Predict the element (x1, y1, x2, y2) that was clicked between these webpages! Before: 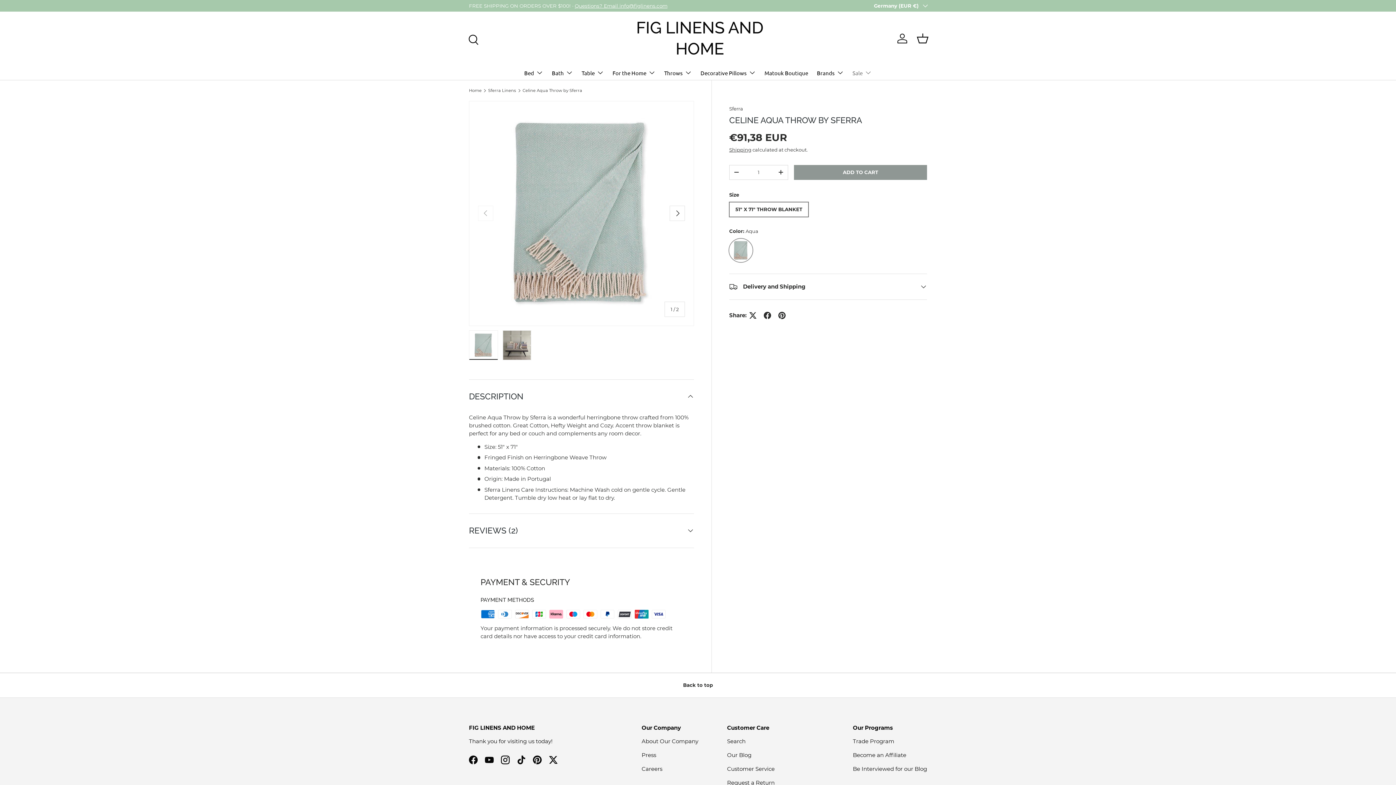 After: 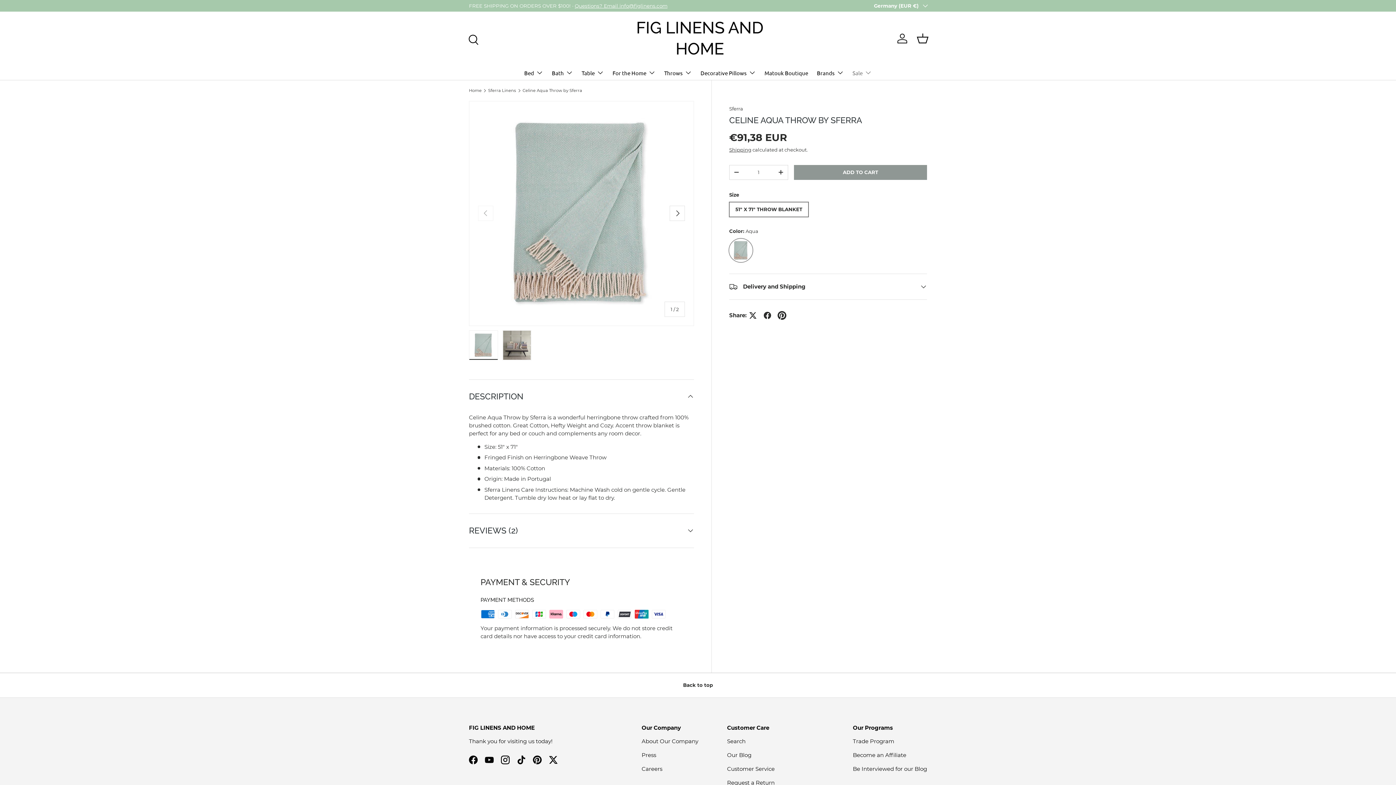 Action: bbox: (775, 308, 789, 322)